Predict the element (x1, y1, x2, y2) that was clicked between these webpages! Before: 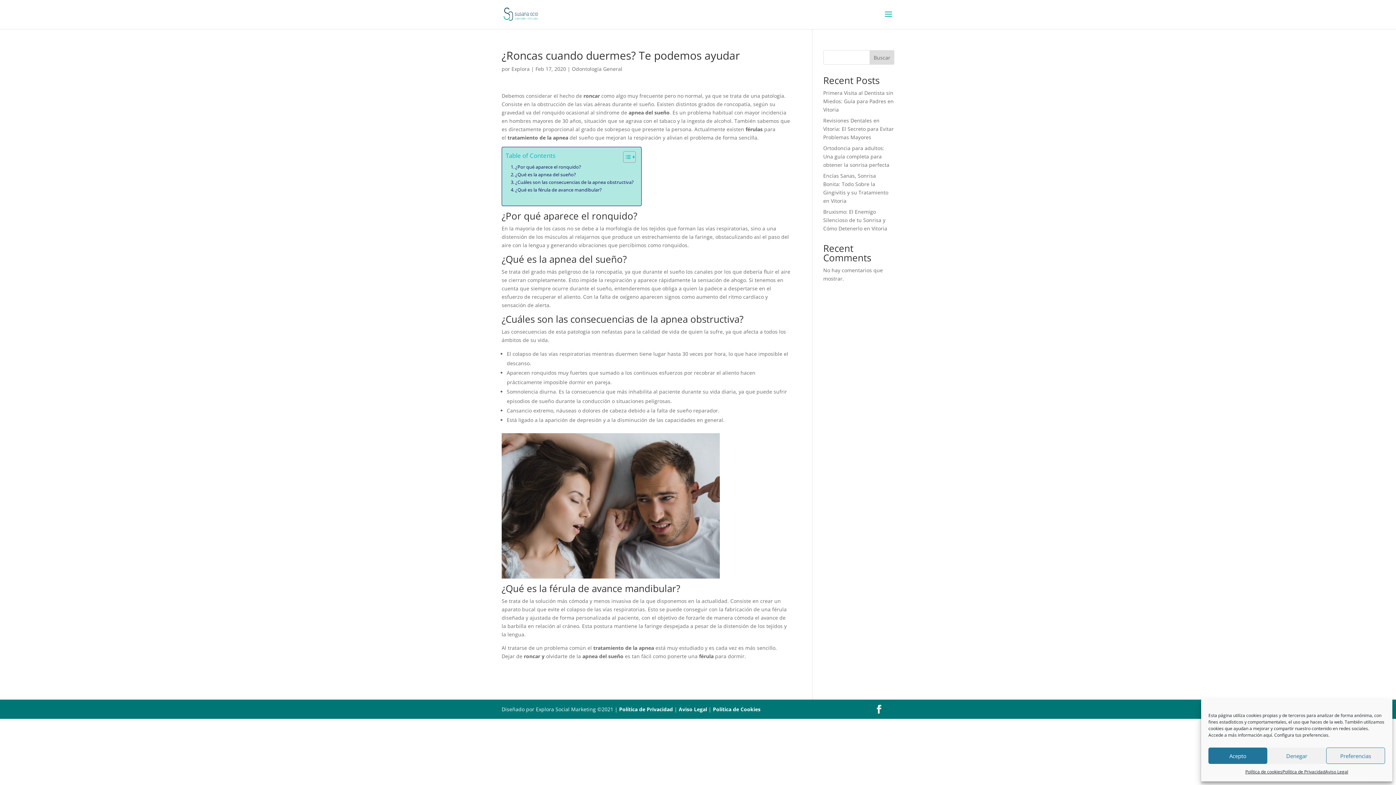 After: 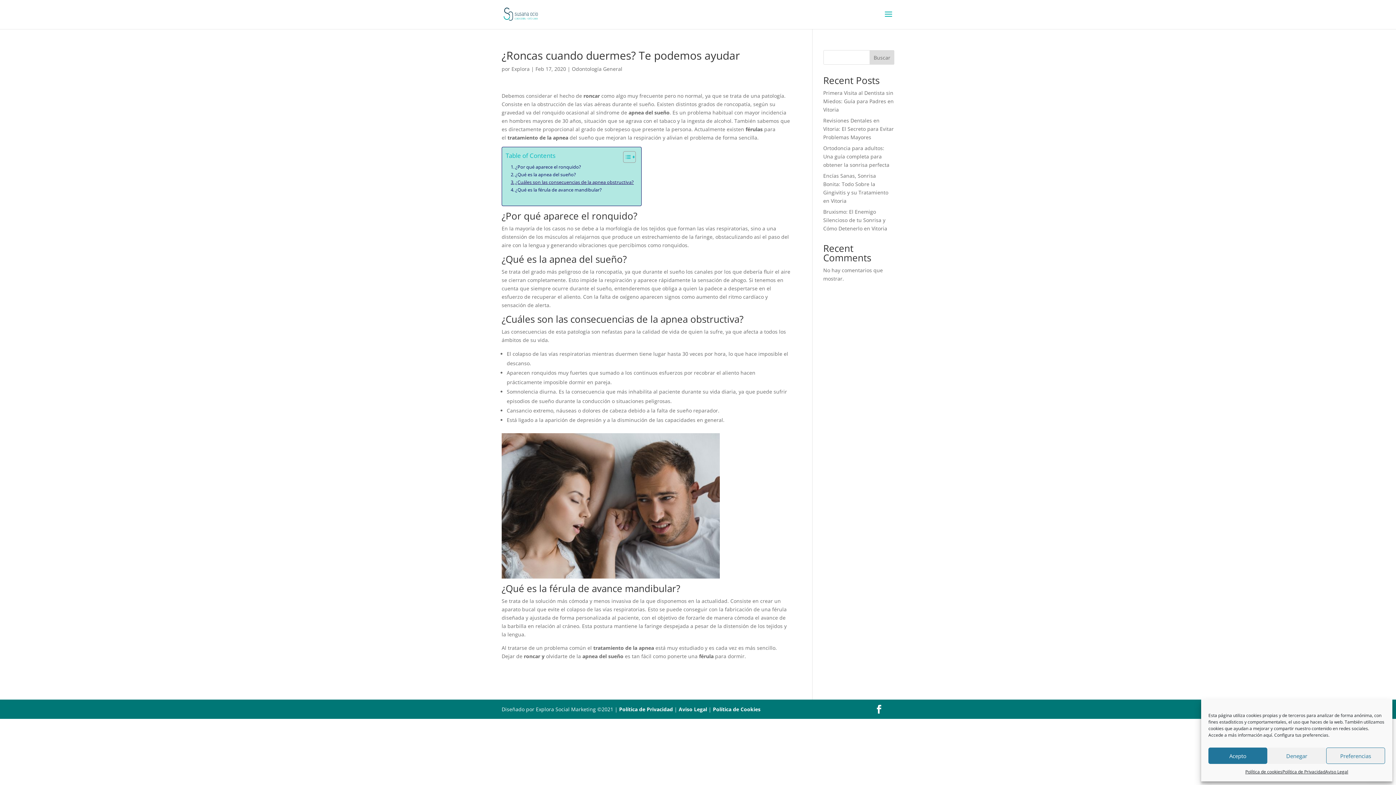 Action: bbox: (510, 178, 634, 186) label: ¿Cuáles son las consecuencias de la apnea obstructiva?